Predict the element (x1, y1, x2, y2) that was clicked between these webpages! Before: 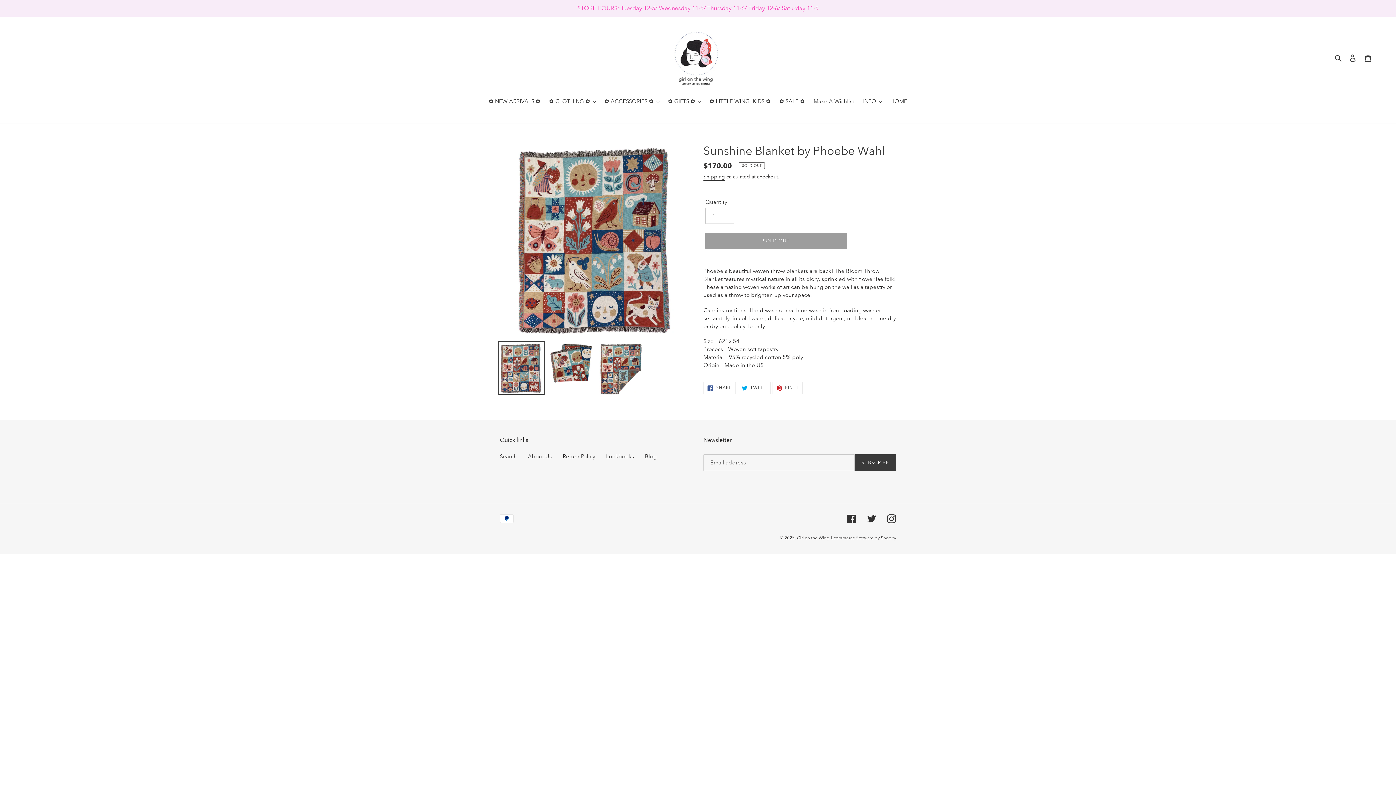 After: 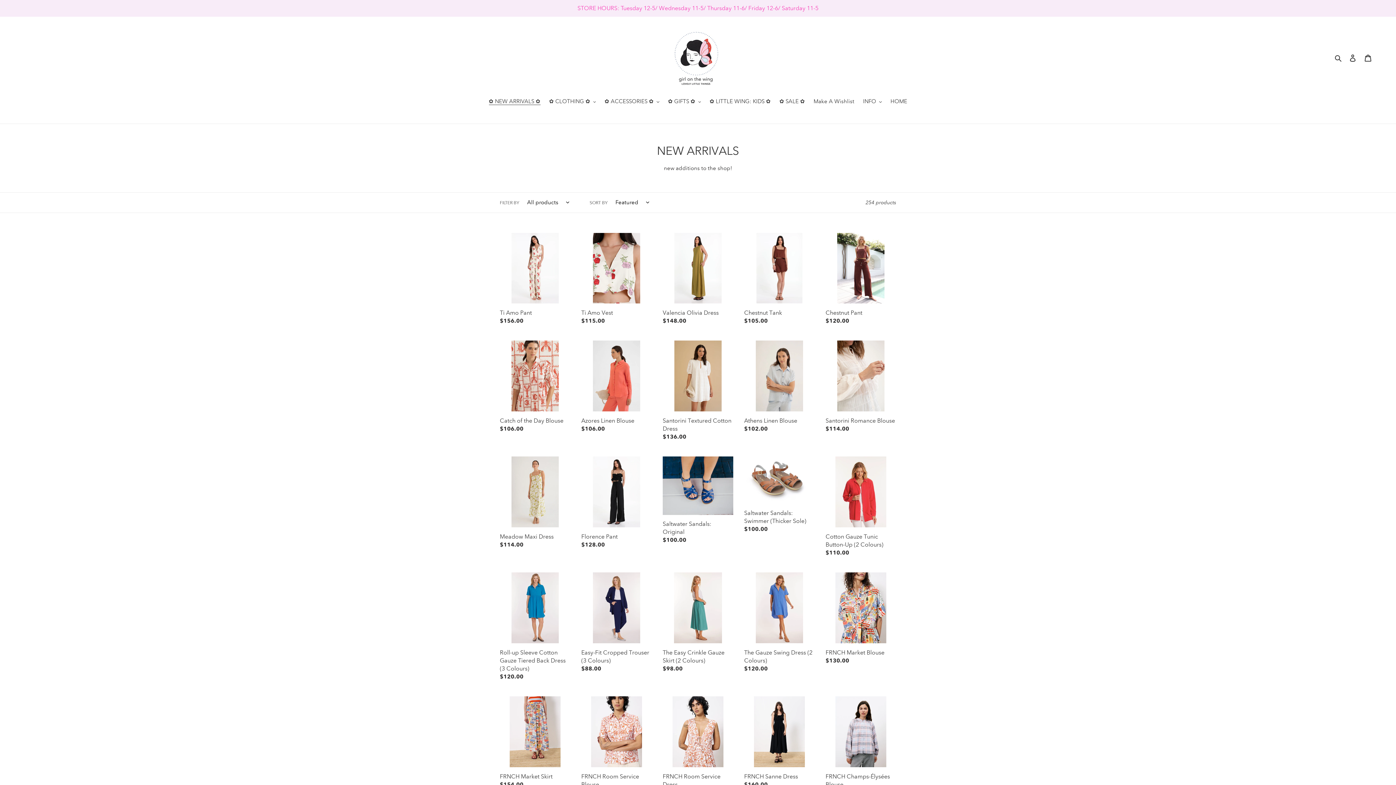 Action: bbox: (485, 97, 544, 106) label: ✿ NEW ARRIVALS ✿